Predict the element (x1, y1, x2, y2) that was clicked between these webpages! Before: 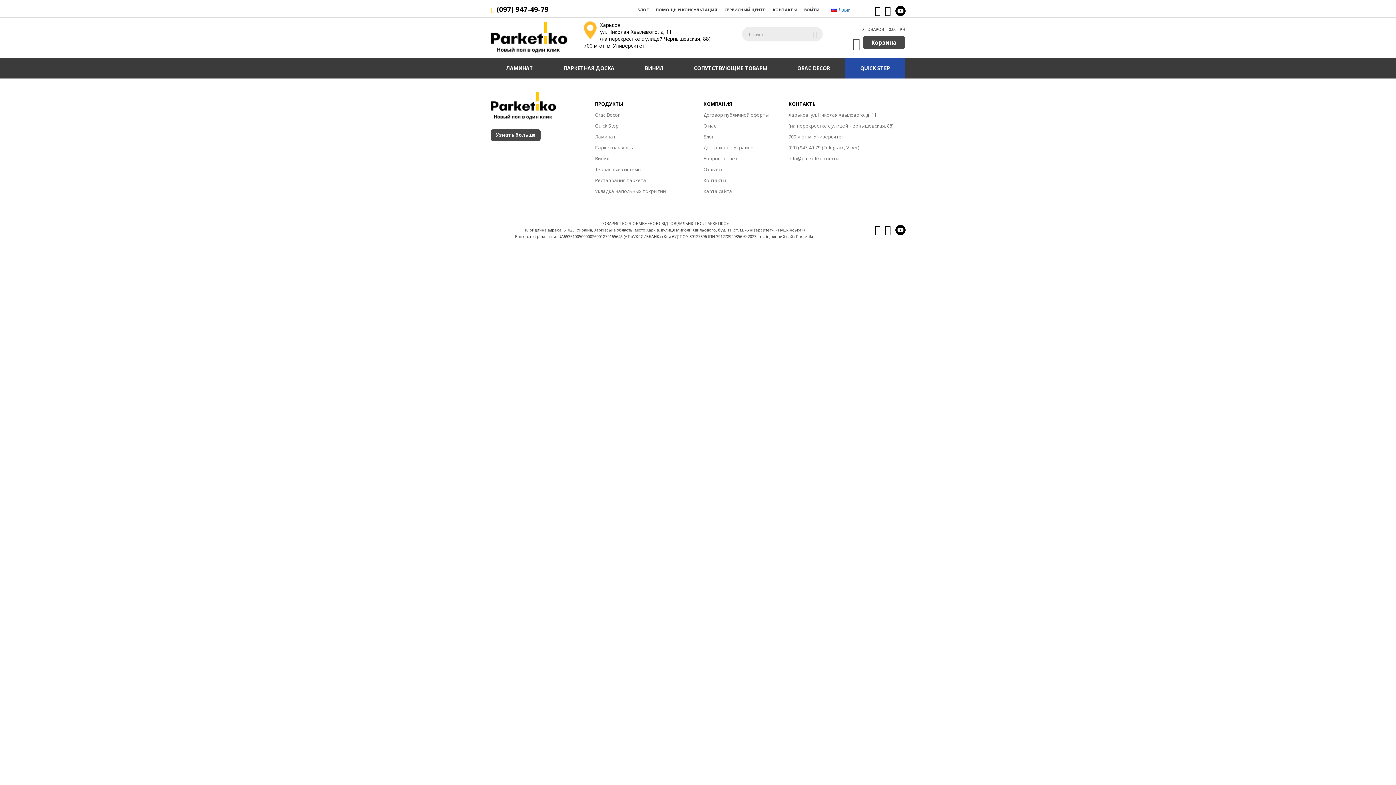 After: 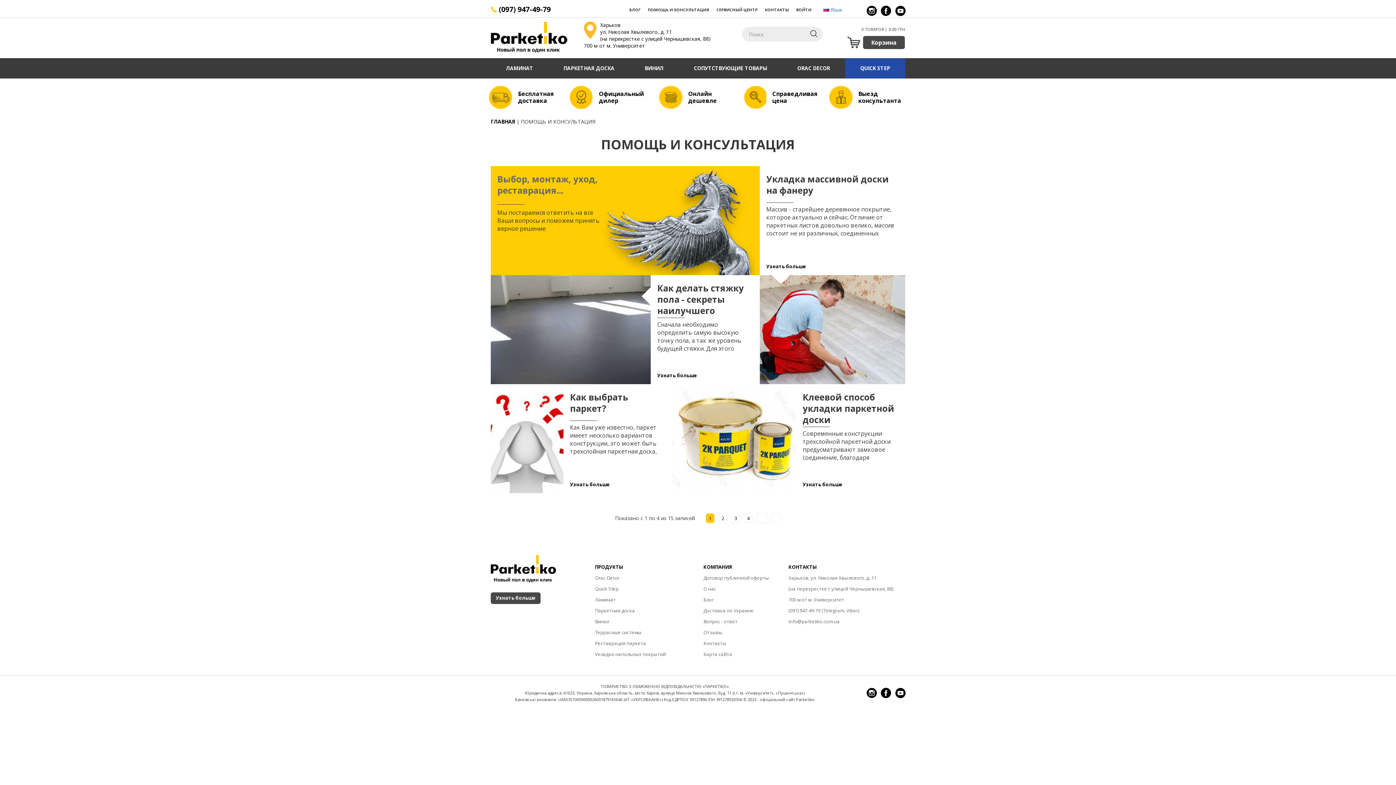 Action: label: ПОМОЩЬ И КОНСУЛЬТАЦИЯ bbox: (656, 7, 717, 12)